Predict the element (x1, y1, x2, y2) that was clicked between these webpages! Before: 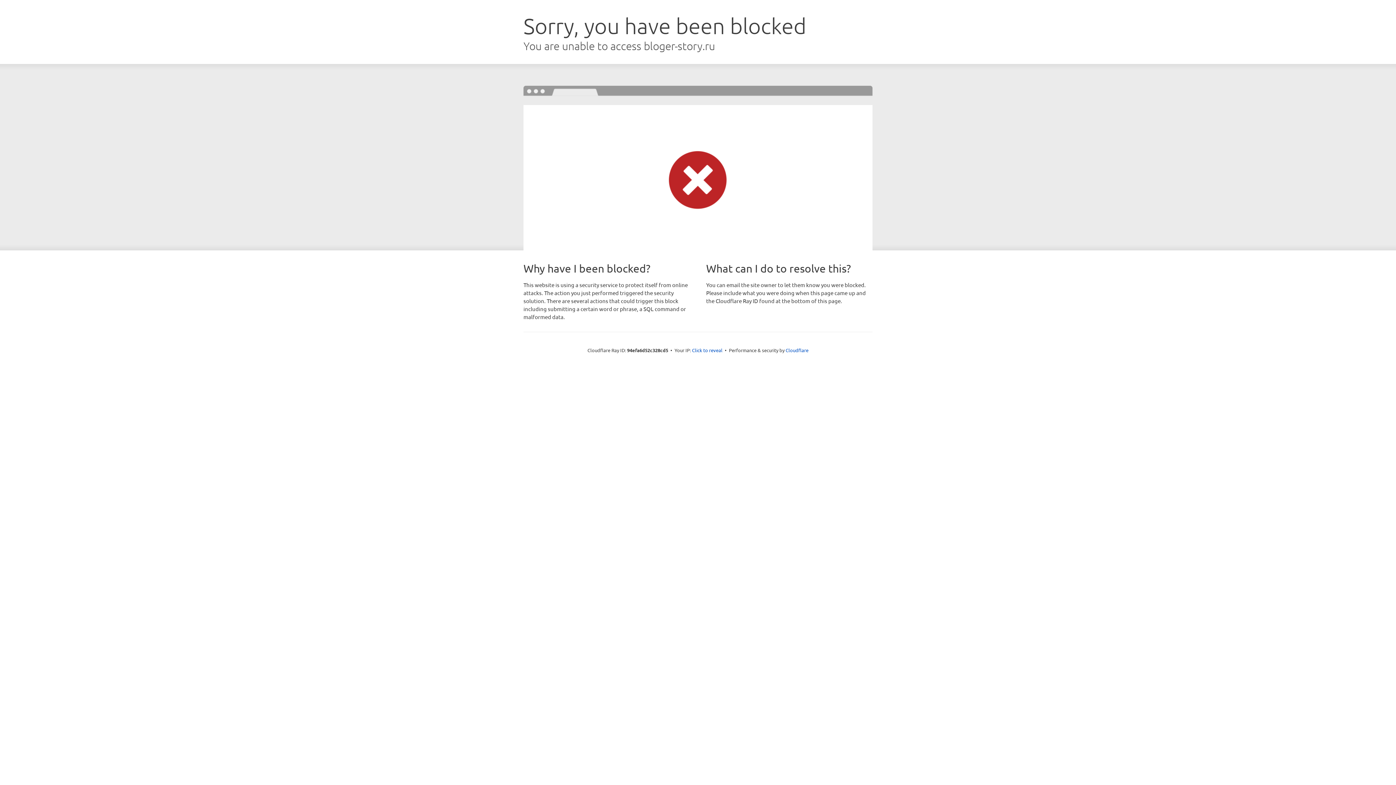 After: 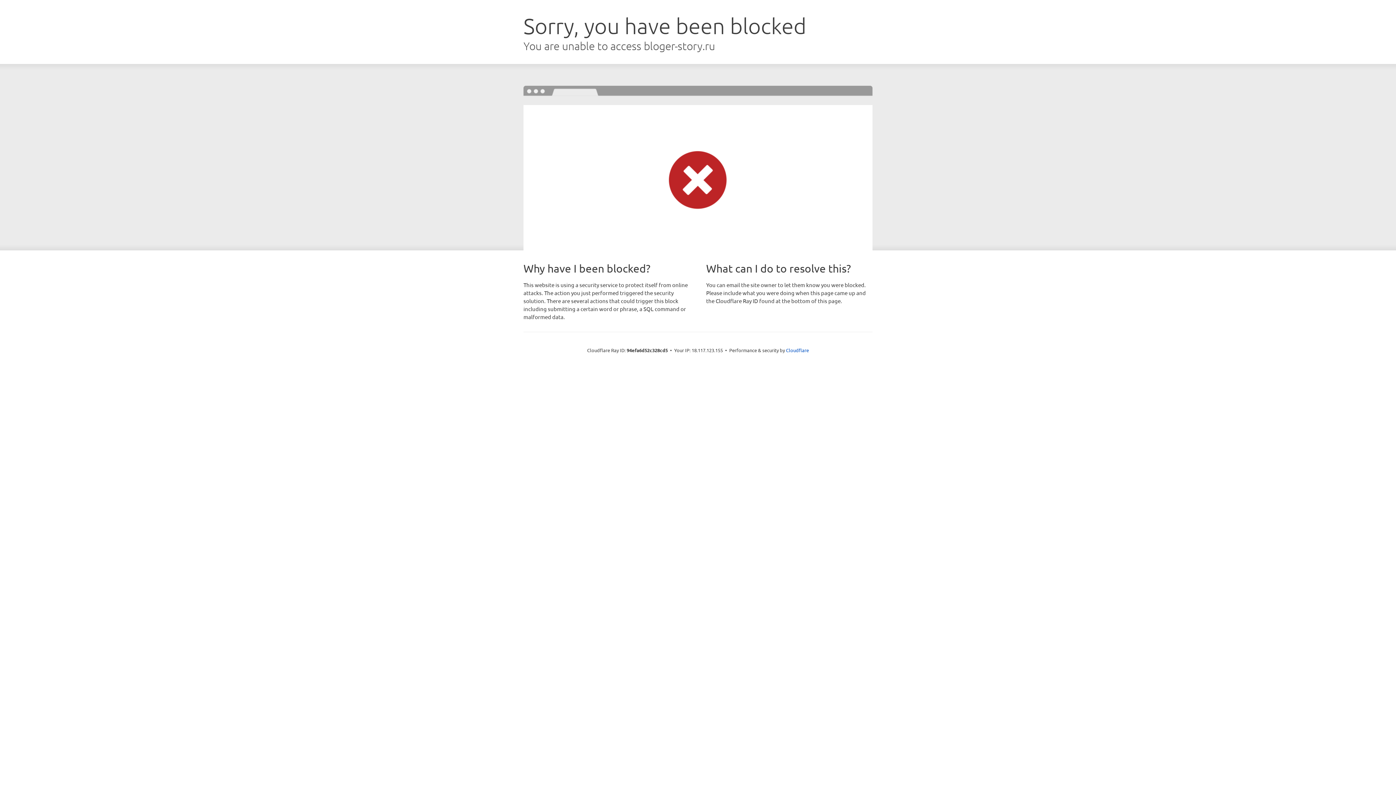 Action: bbox: (692, 346, 722, 353) label: Click to reveal